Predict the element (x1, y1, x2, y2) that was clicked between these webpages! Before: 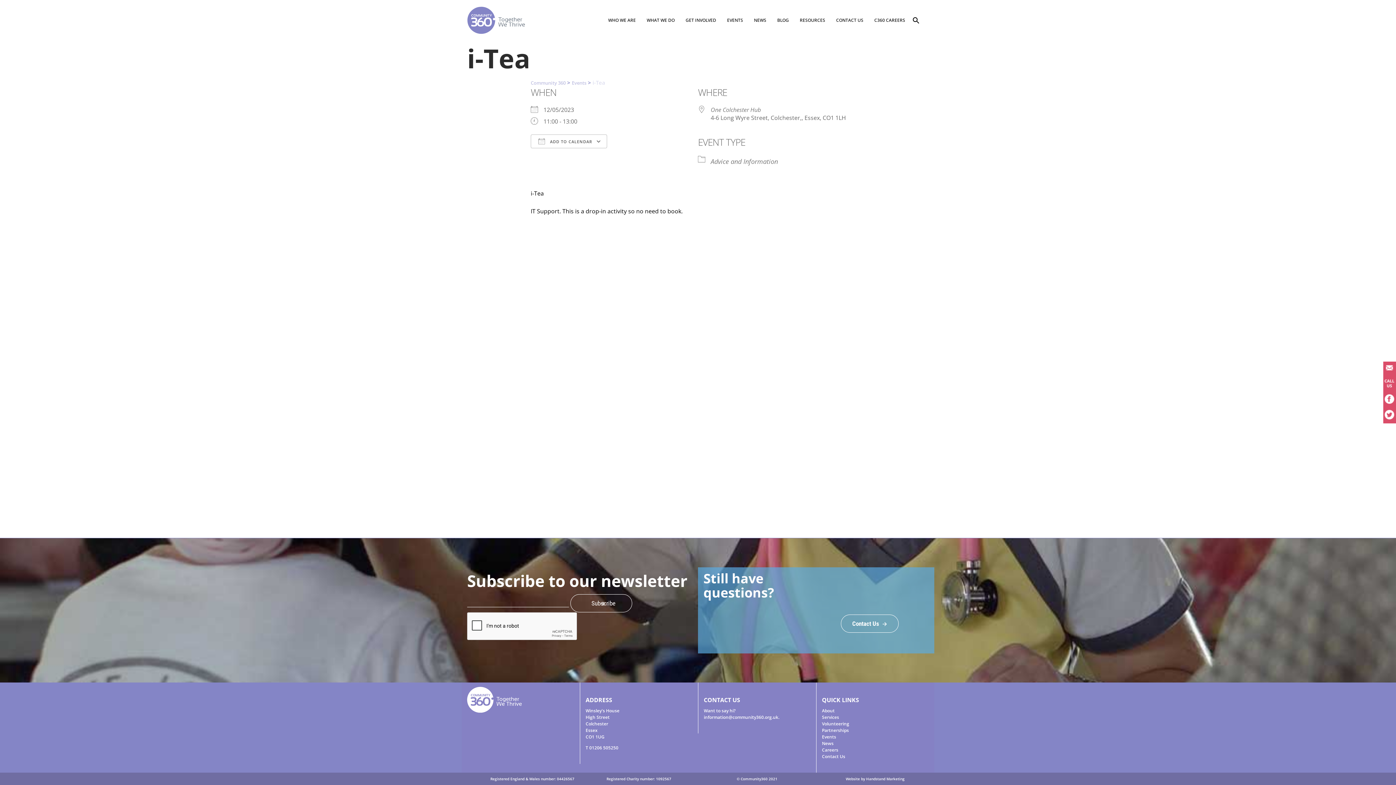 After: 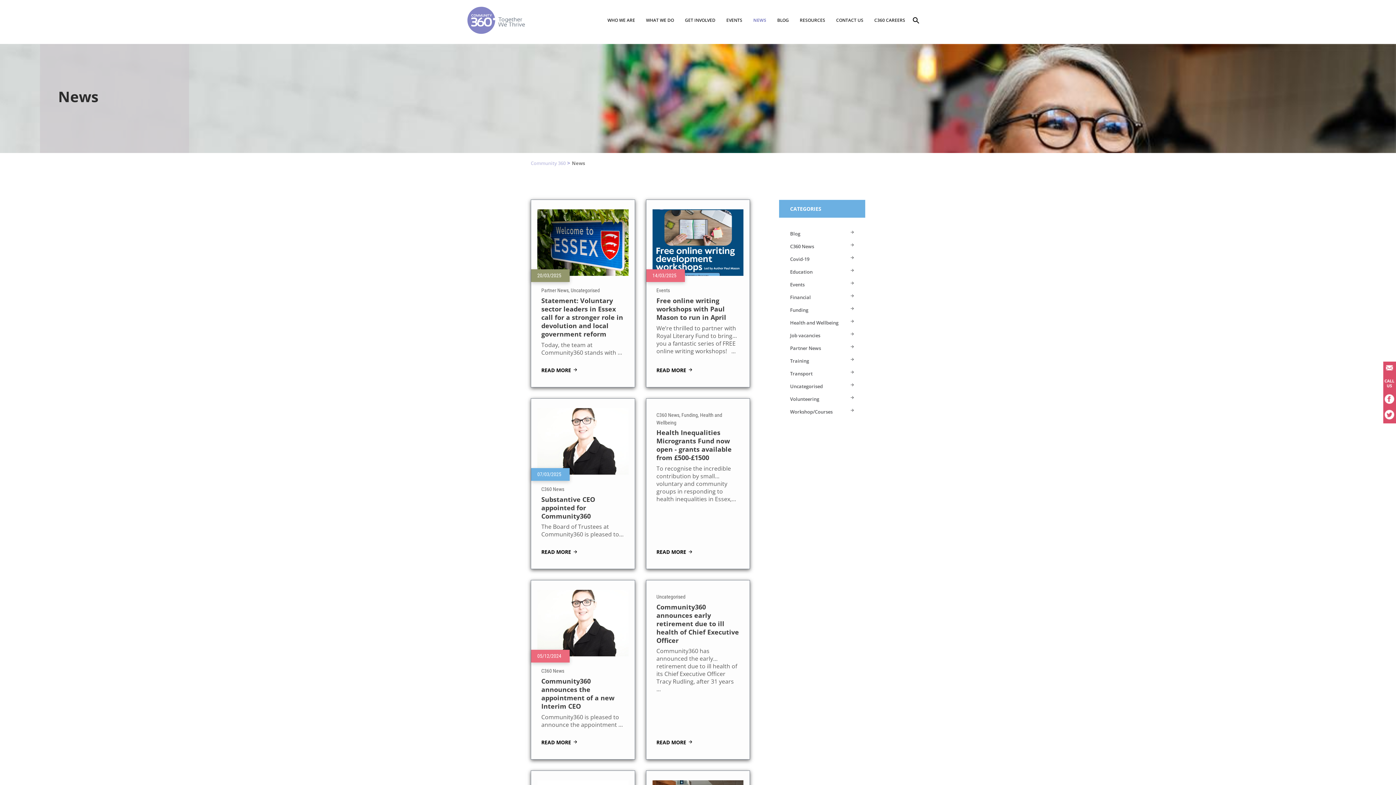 Action: bbox: (750, 16, 770, 24) label: NEWS